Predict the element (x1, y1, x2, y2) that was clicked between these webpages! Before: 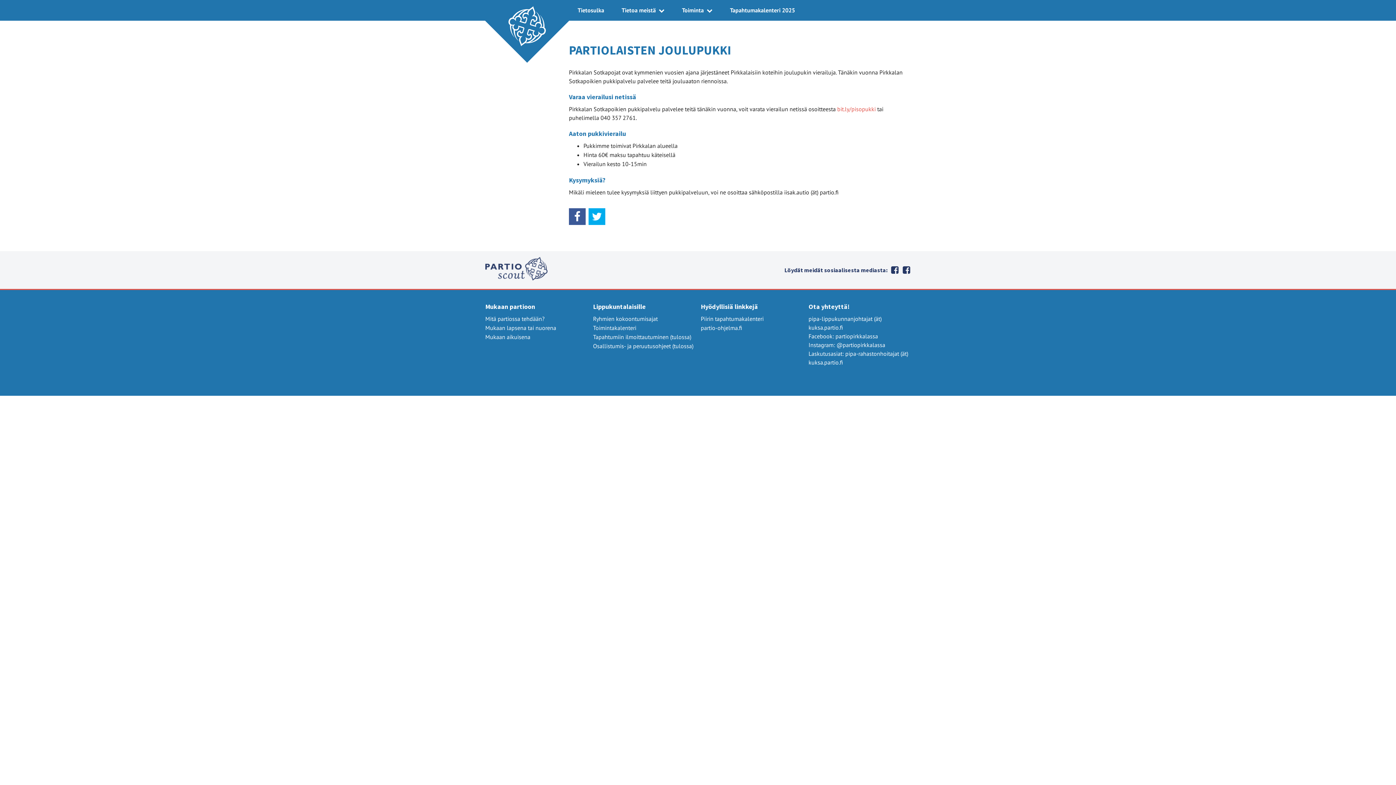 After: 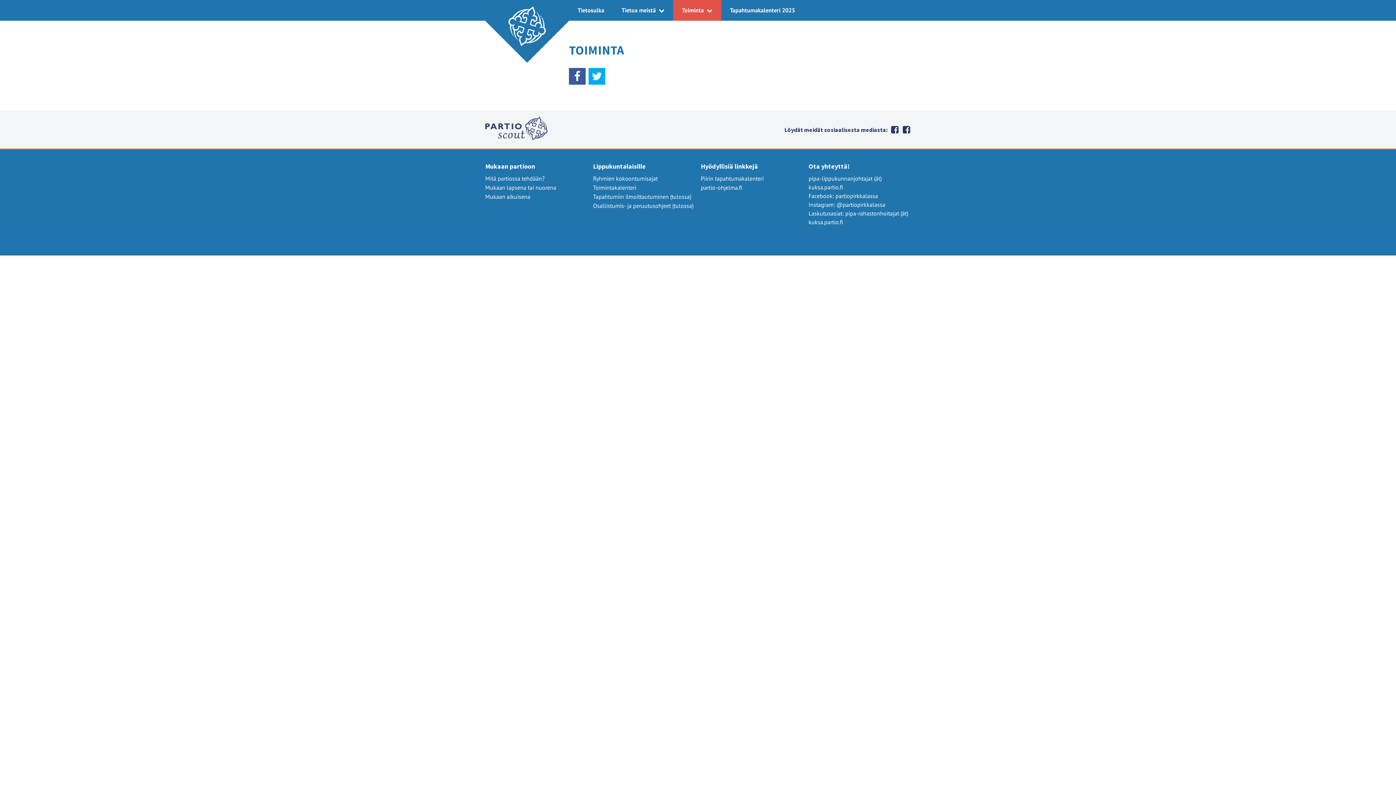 Action: bbox: (682, 6, 704, 13) label: Toiminta